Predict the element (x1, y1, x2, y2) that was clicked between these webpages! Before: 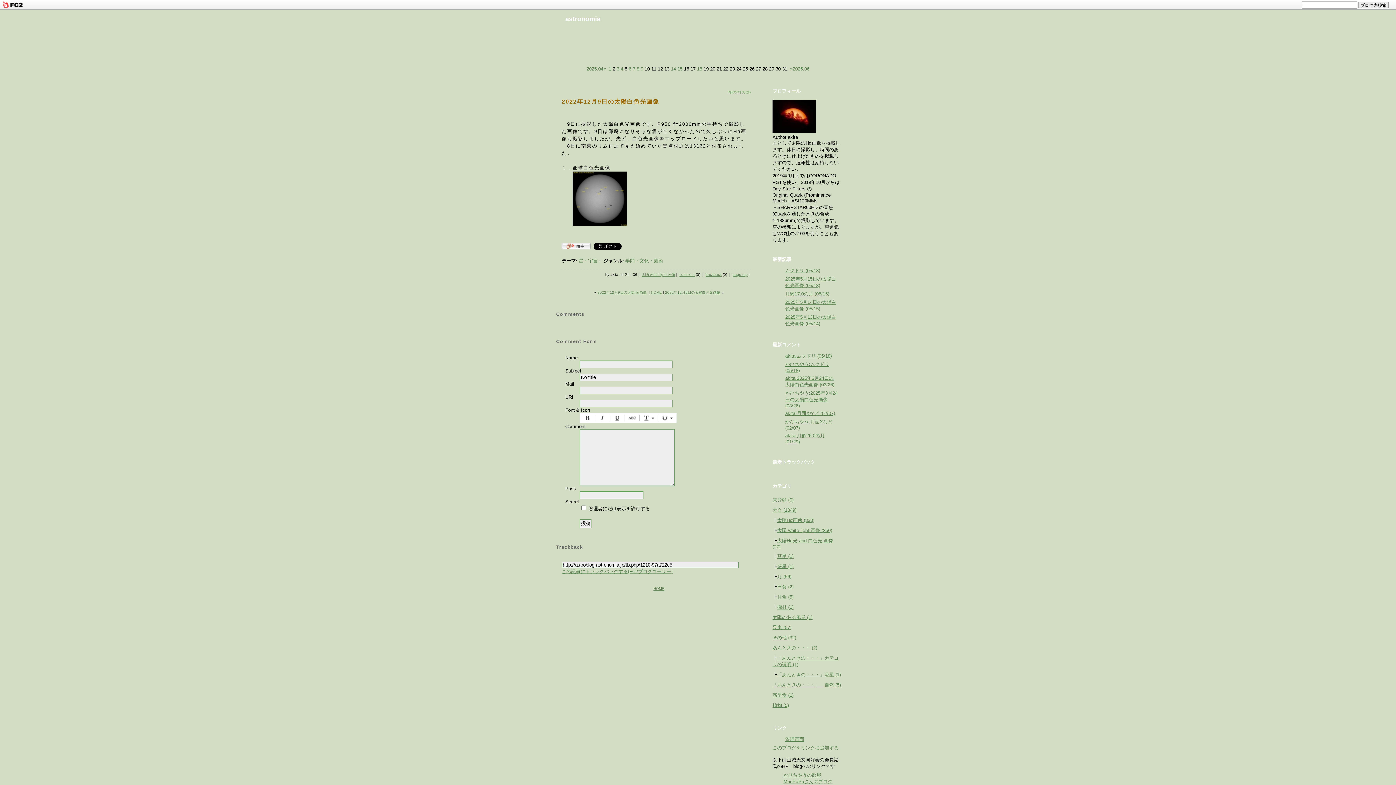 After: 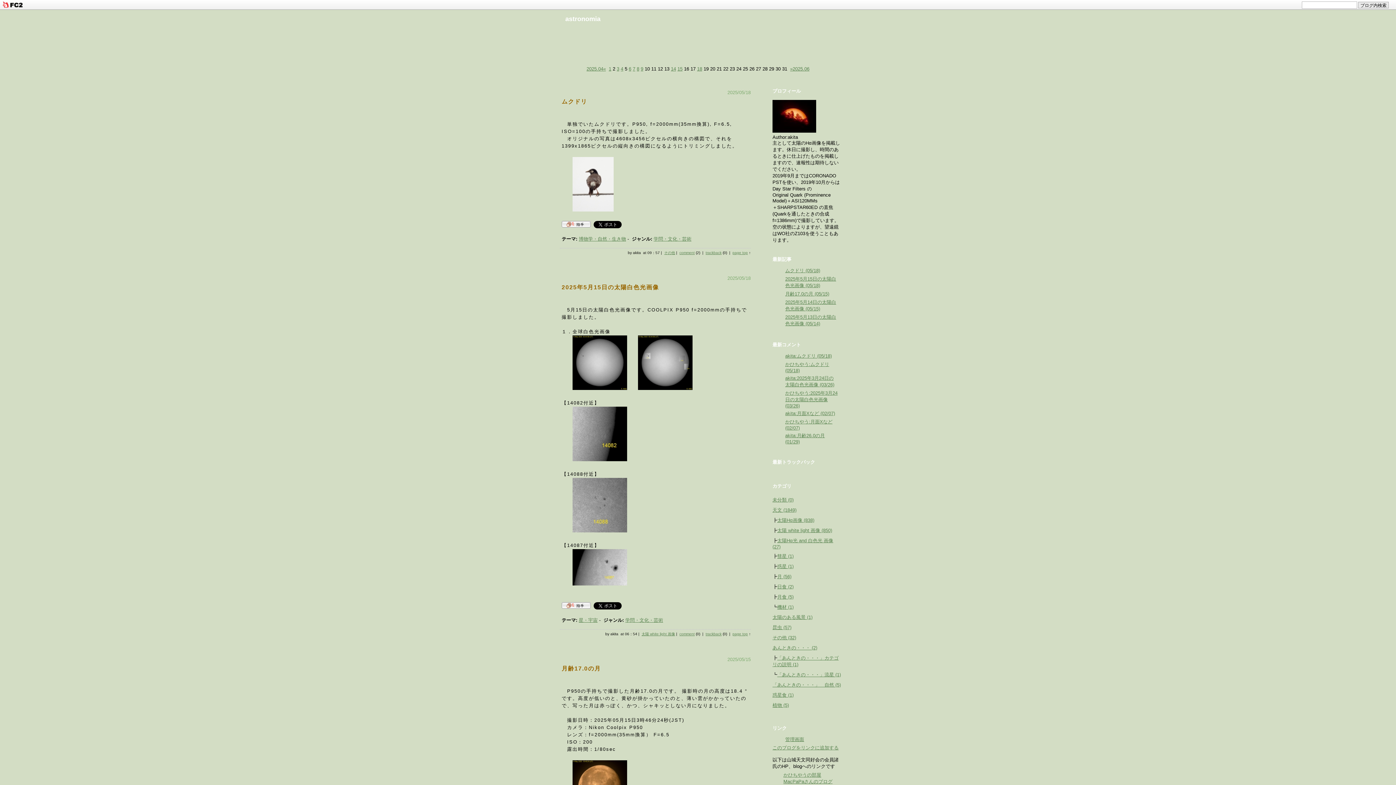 Action: bbox: (651, 290, 662, 294) label: HOME